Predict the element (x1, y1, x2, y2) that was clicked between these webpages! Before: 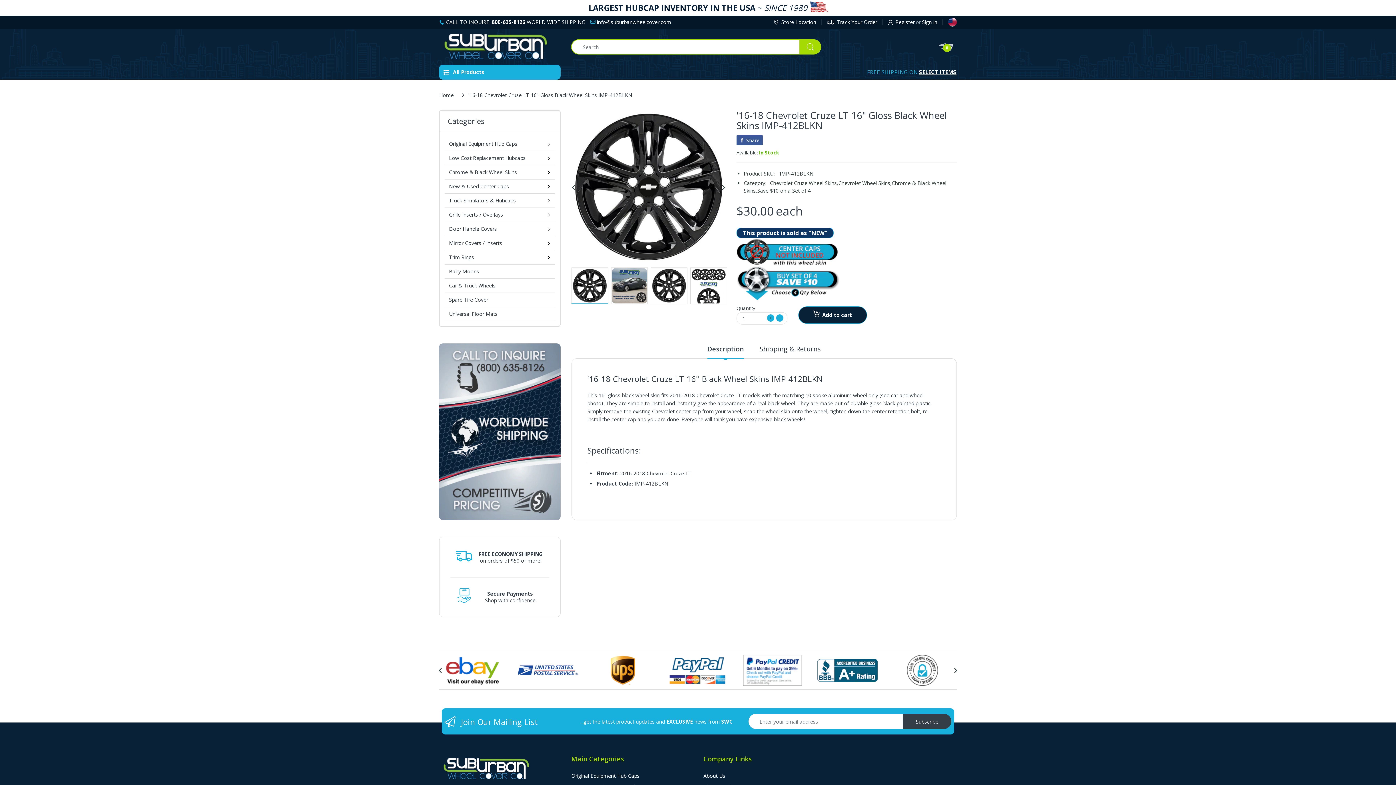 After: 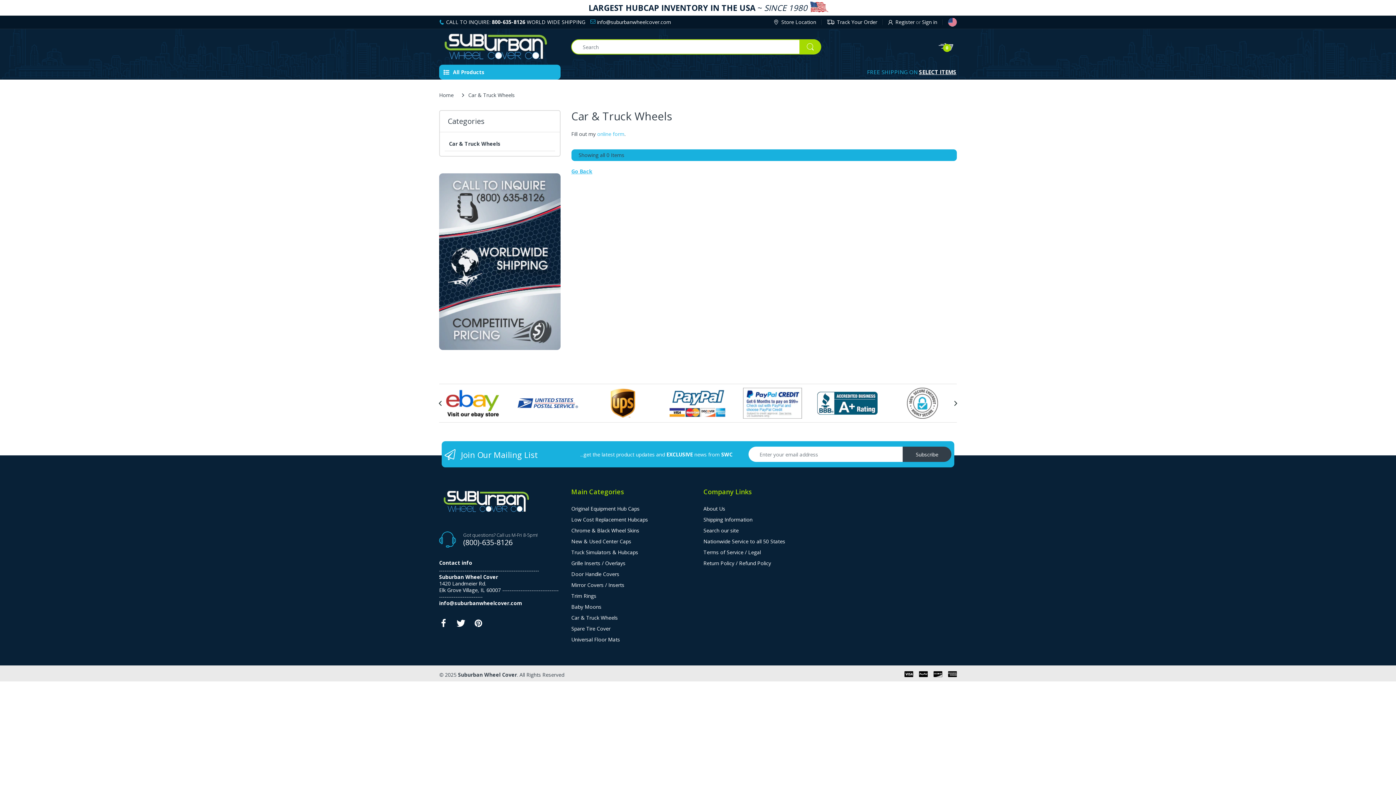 Action: bbox: (446, 282, 495, 289) label: Car & Truck Wheels